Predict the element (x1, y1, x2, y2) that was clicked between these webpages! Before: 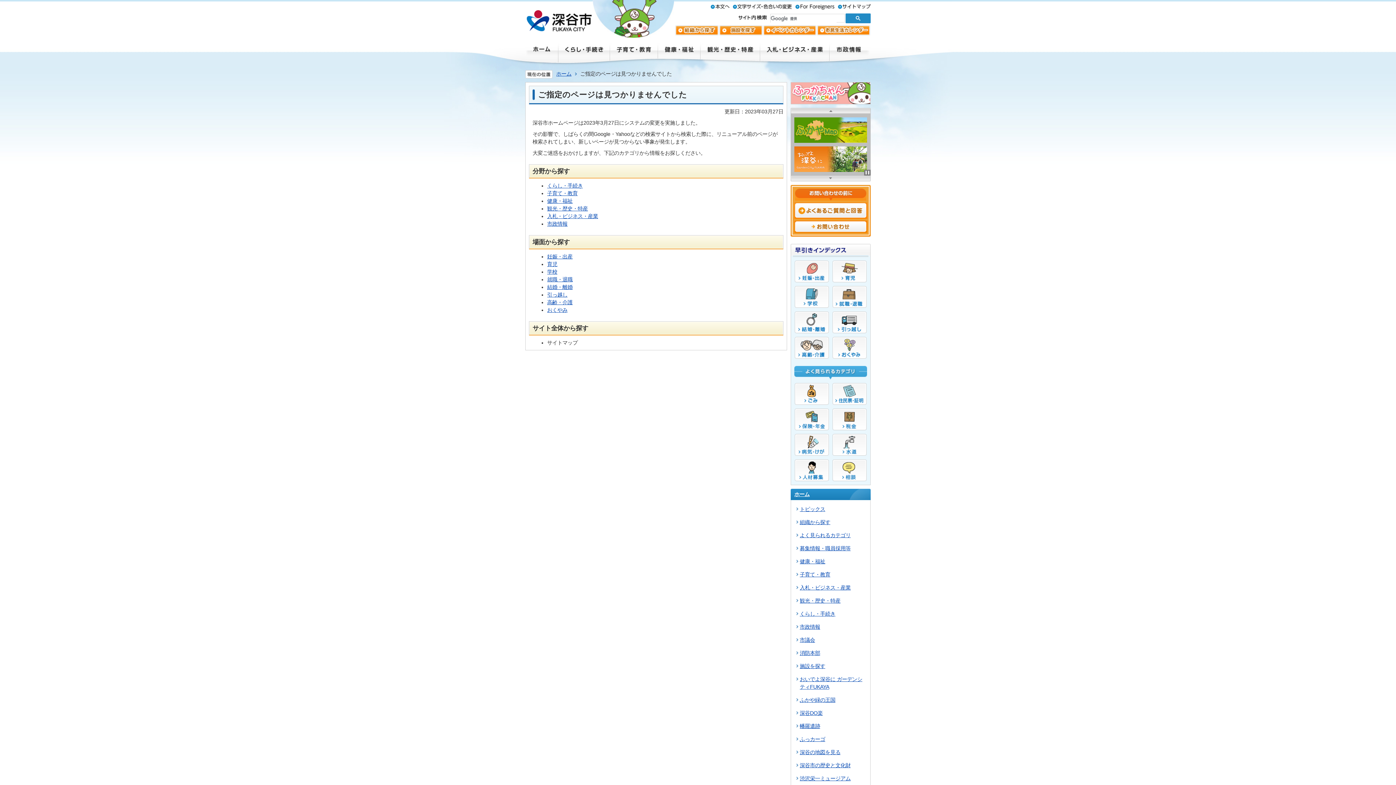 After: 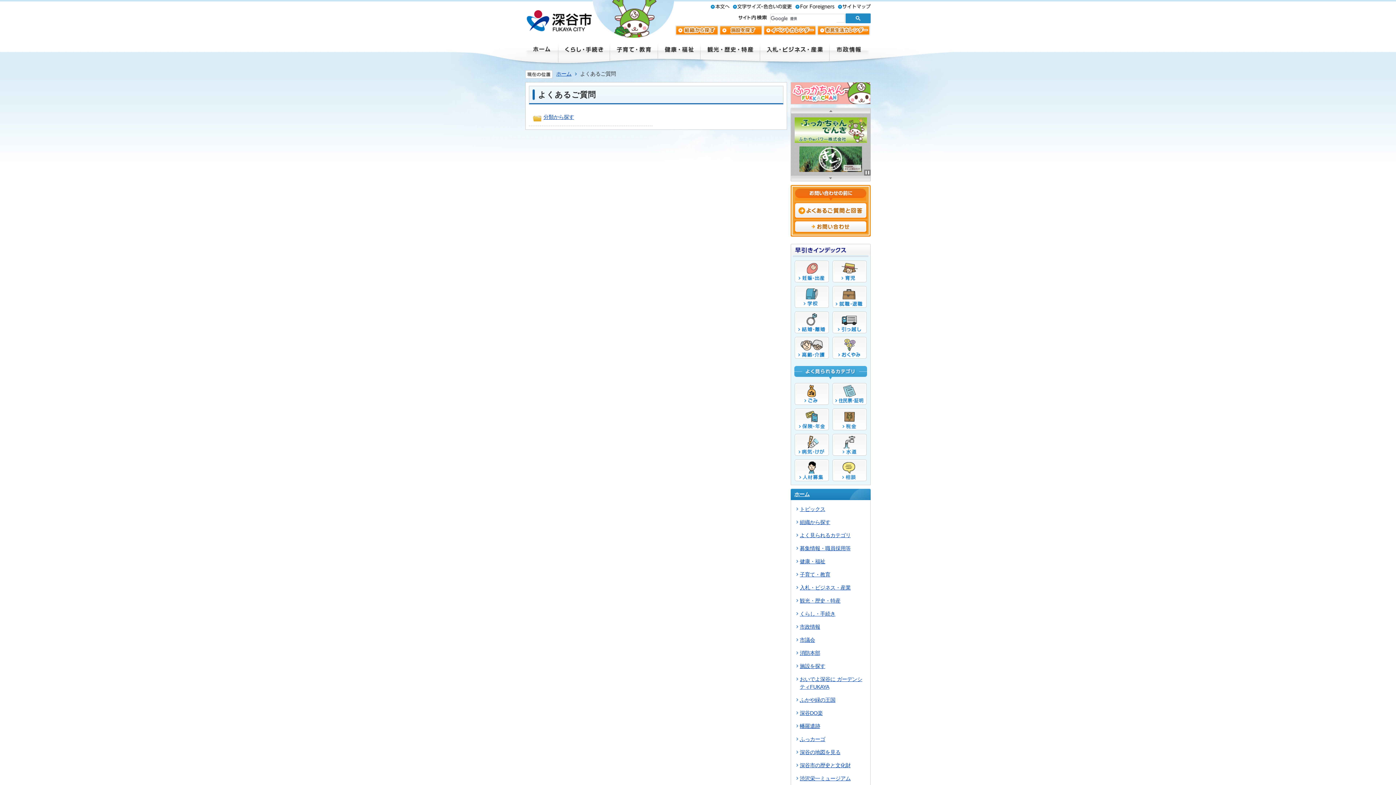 Action: bbox: (794, 203, 867, 209)